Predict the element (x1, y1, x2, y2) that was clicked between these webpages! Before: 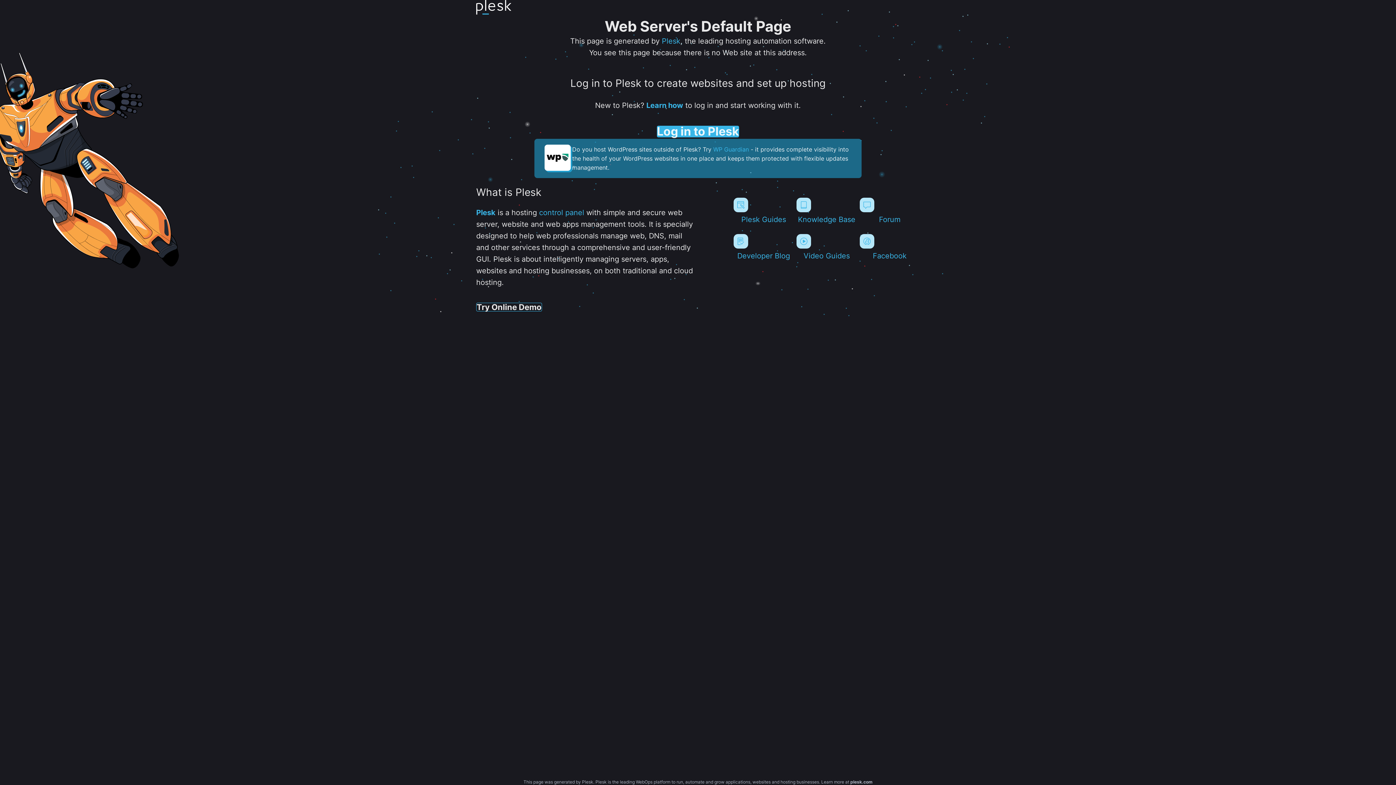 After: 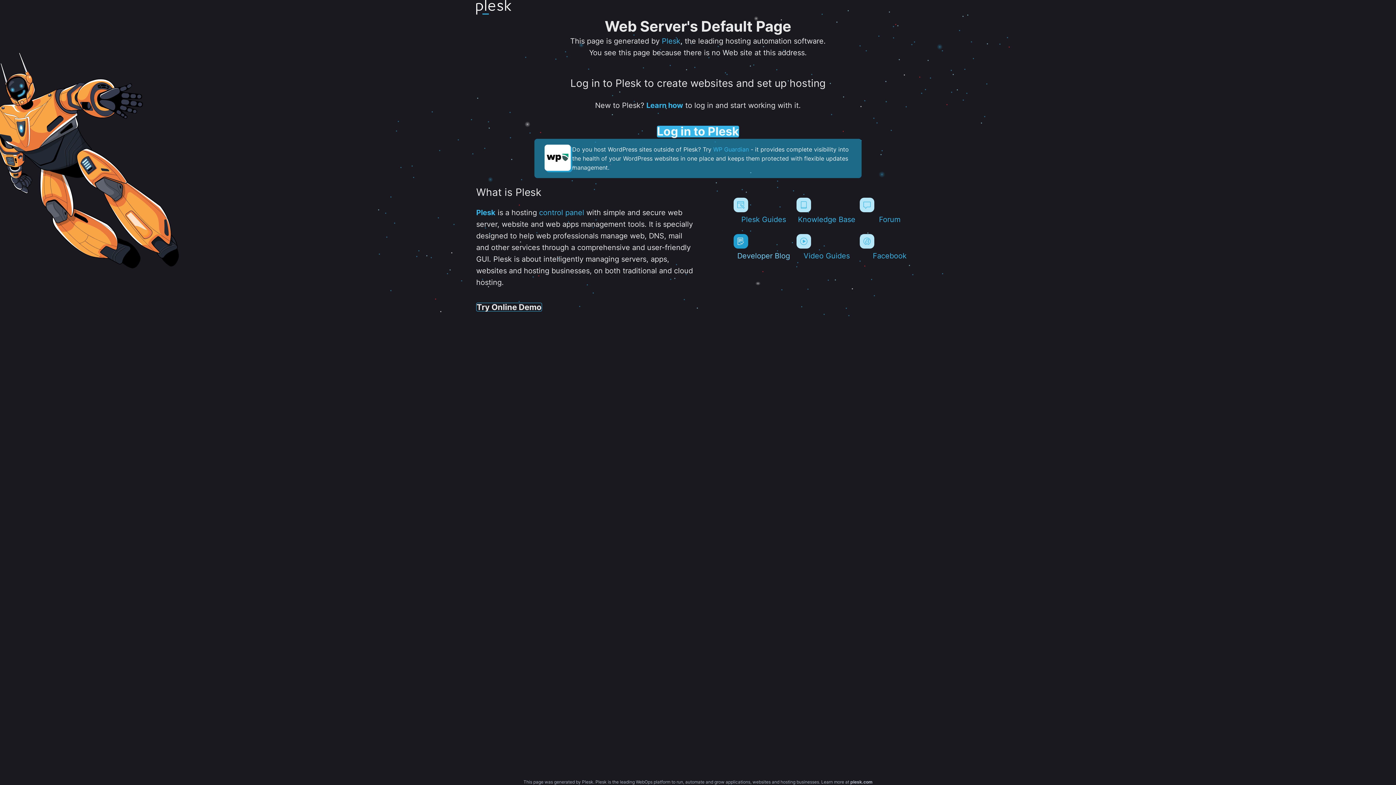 Action: bbox: (733, 234, 793, 260) label: Developer Blog